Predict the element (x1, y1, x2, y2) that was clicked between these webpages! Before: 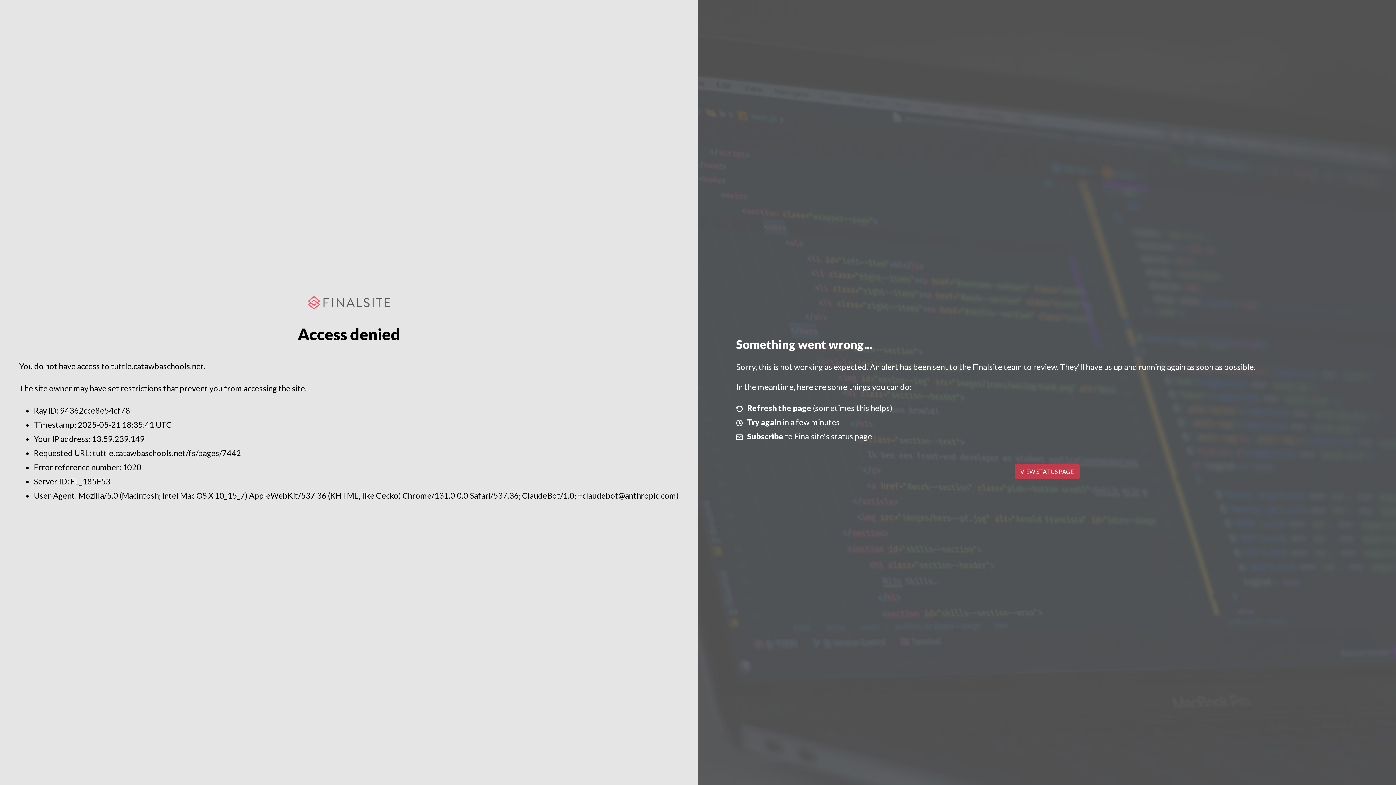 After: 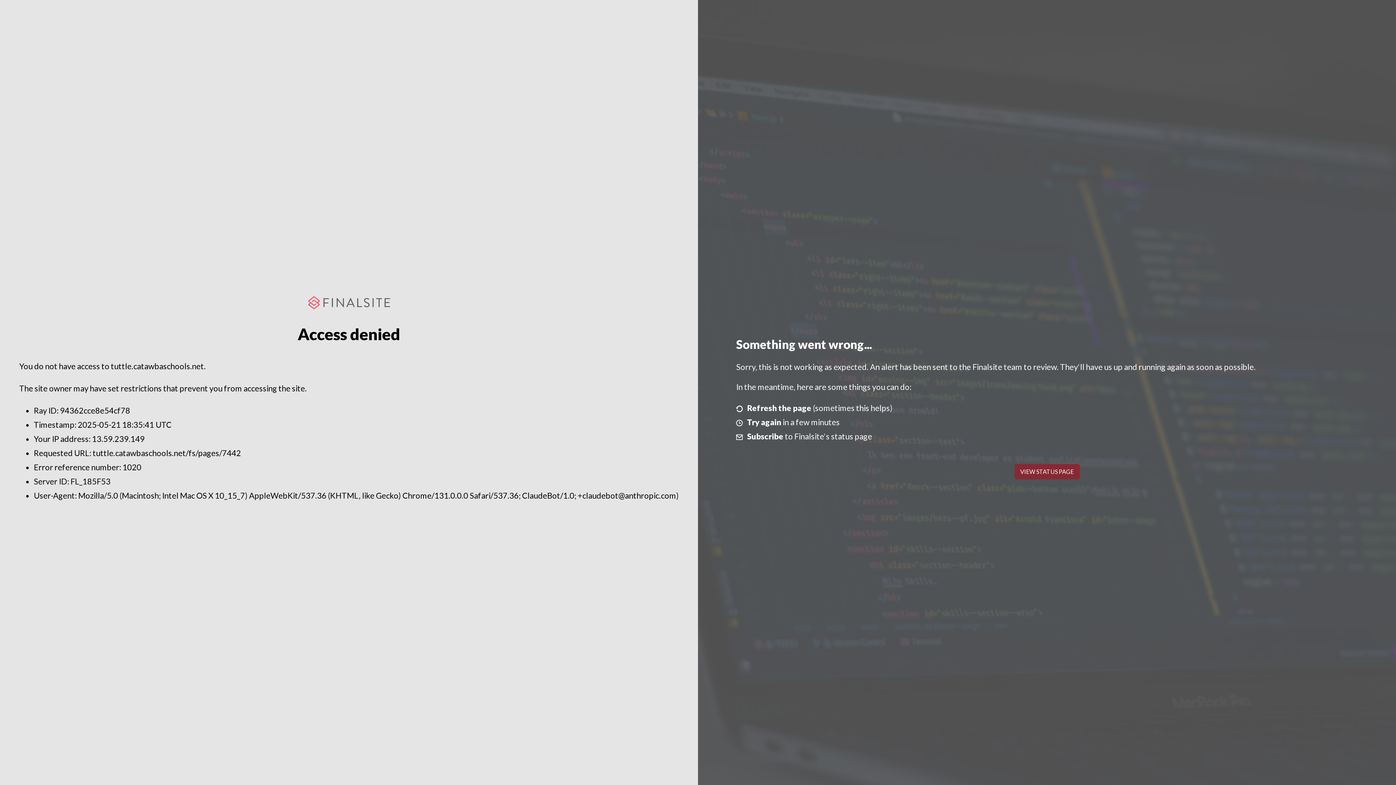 Action: bbox: (1014, 464, 1079, 479) label: VIEW STATUS PAGE